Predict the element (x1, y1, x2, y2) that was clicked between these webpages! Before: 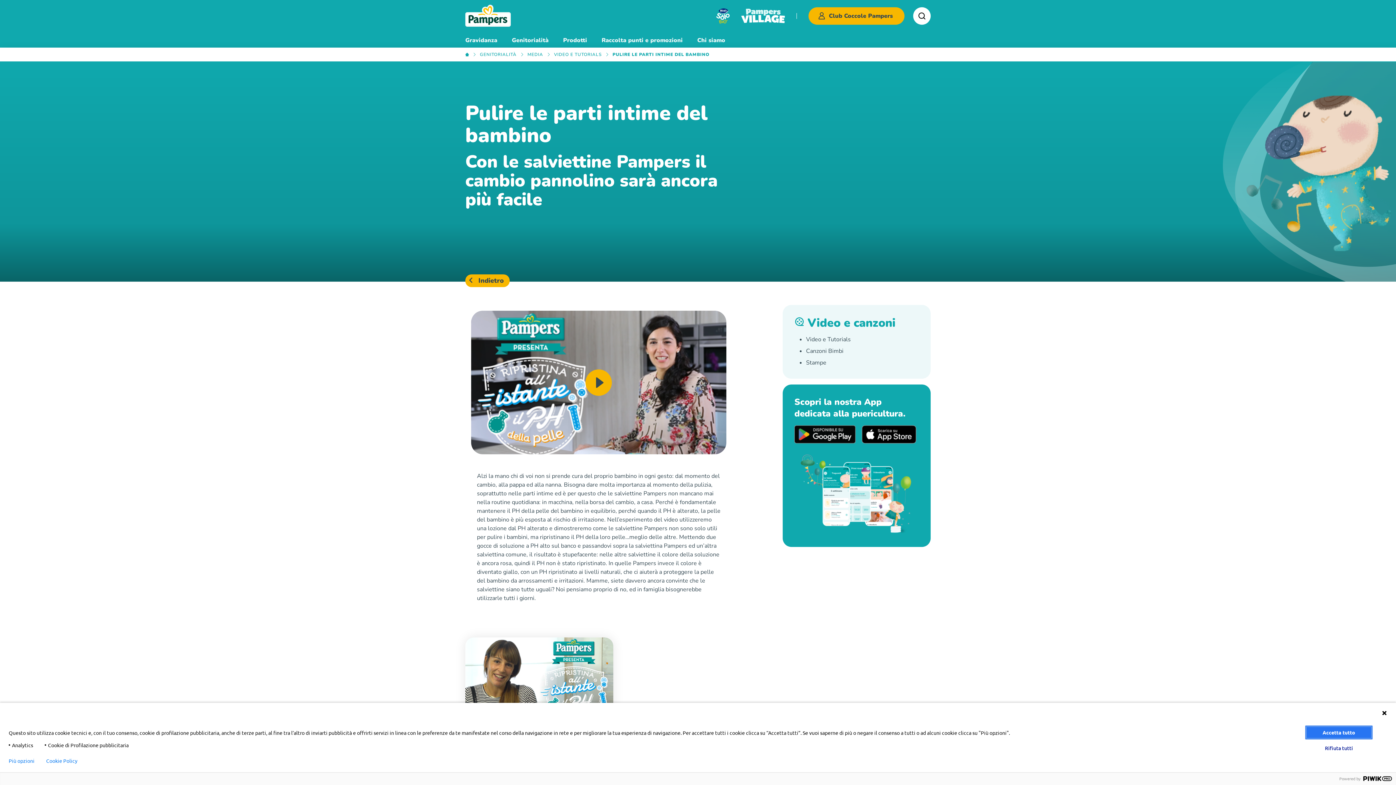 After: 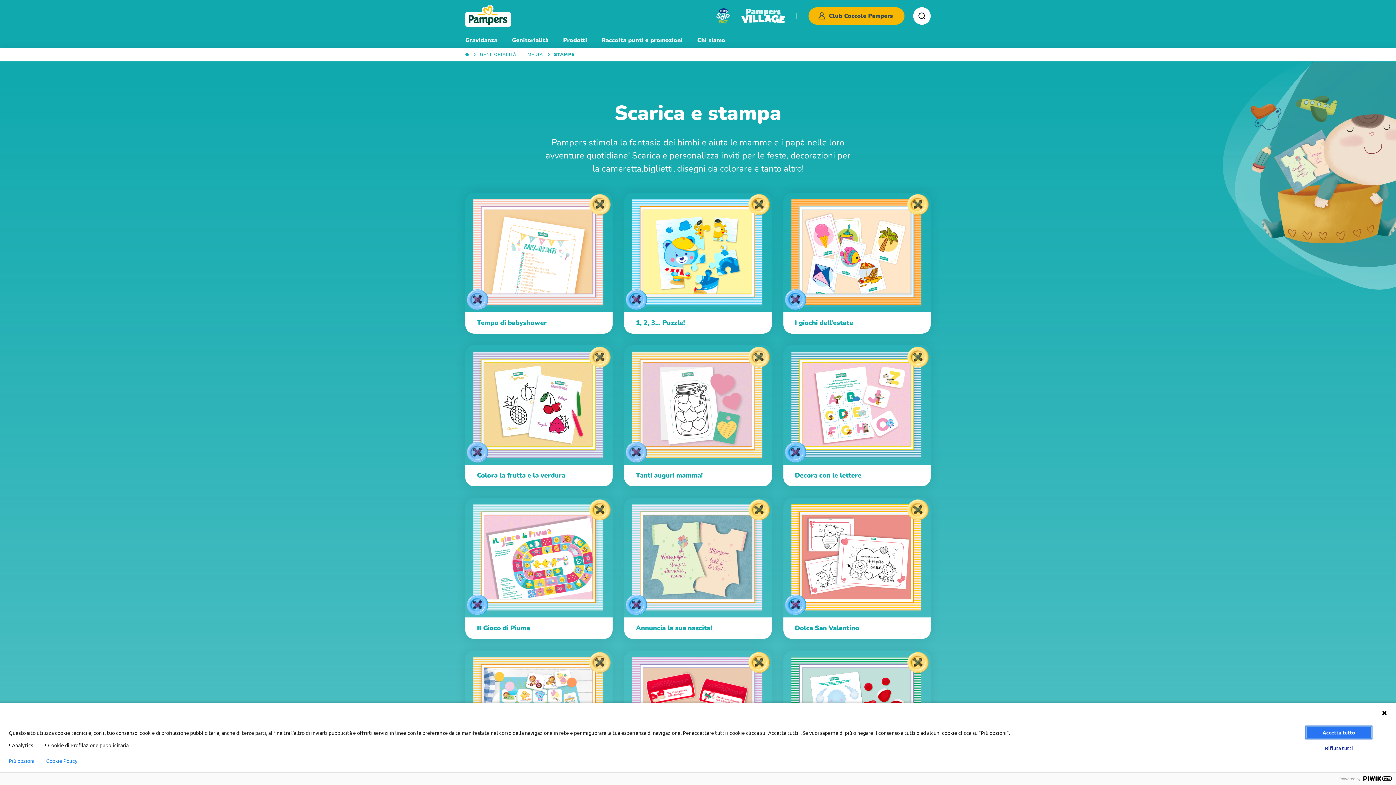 Action: bbox: (806, 359, 826, 367) label: Stampe